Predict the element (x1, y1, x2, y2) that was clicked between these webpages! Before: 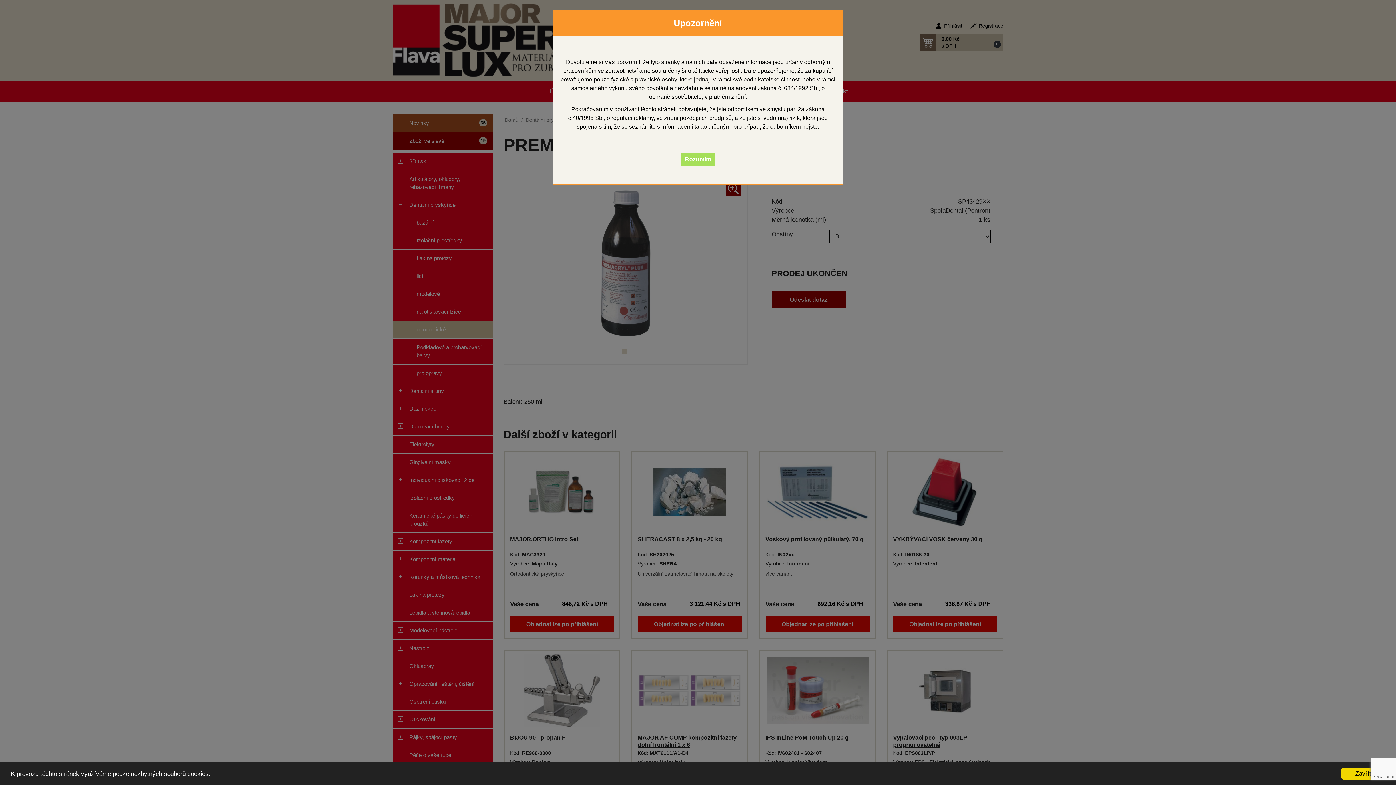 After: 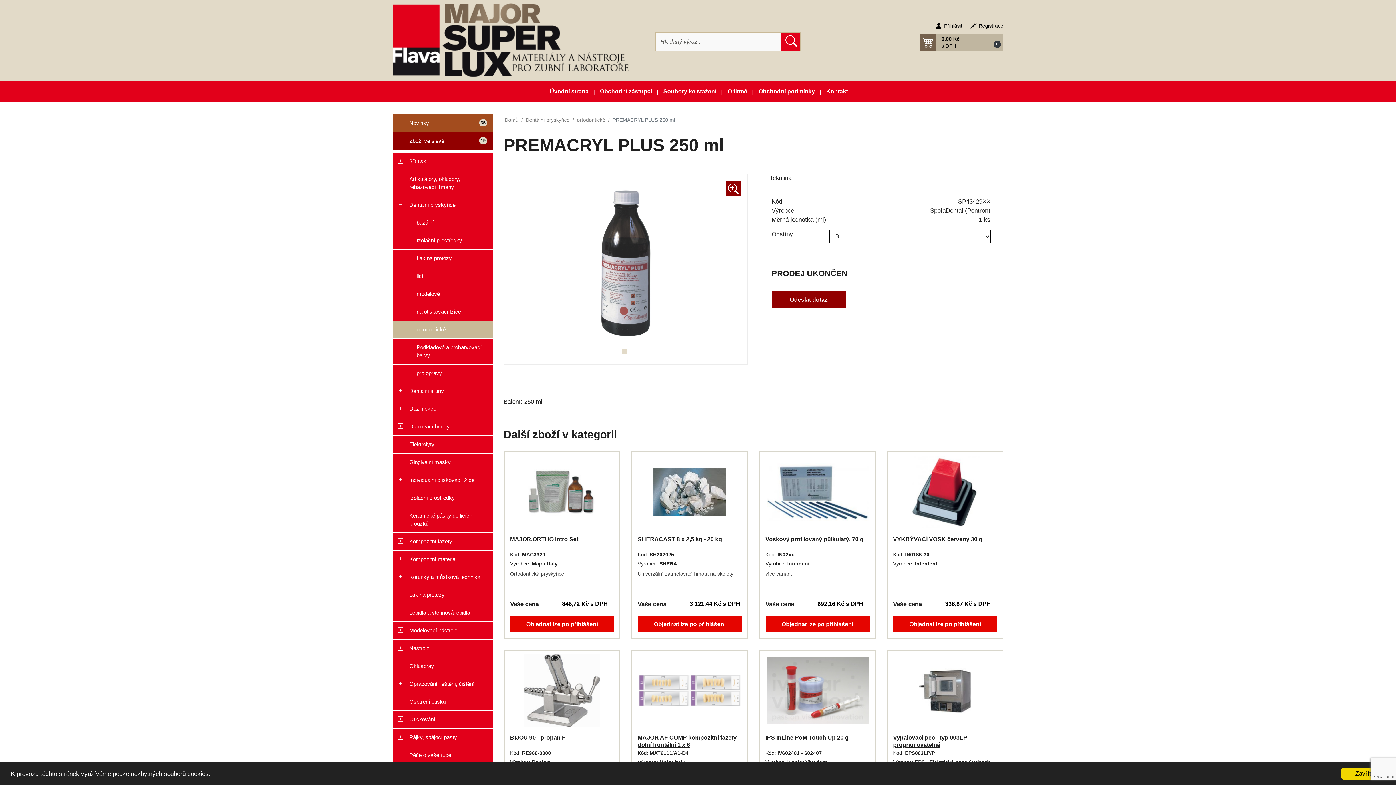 Action: bbox: (680, 153, 715, 166) label: Rozumím